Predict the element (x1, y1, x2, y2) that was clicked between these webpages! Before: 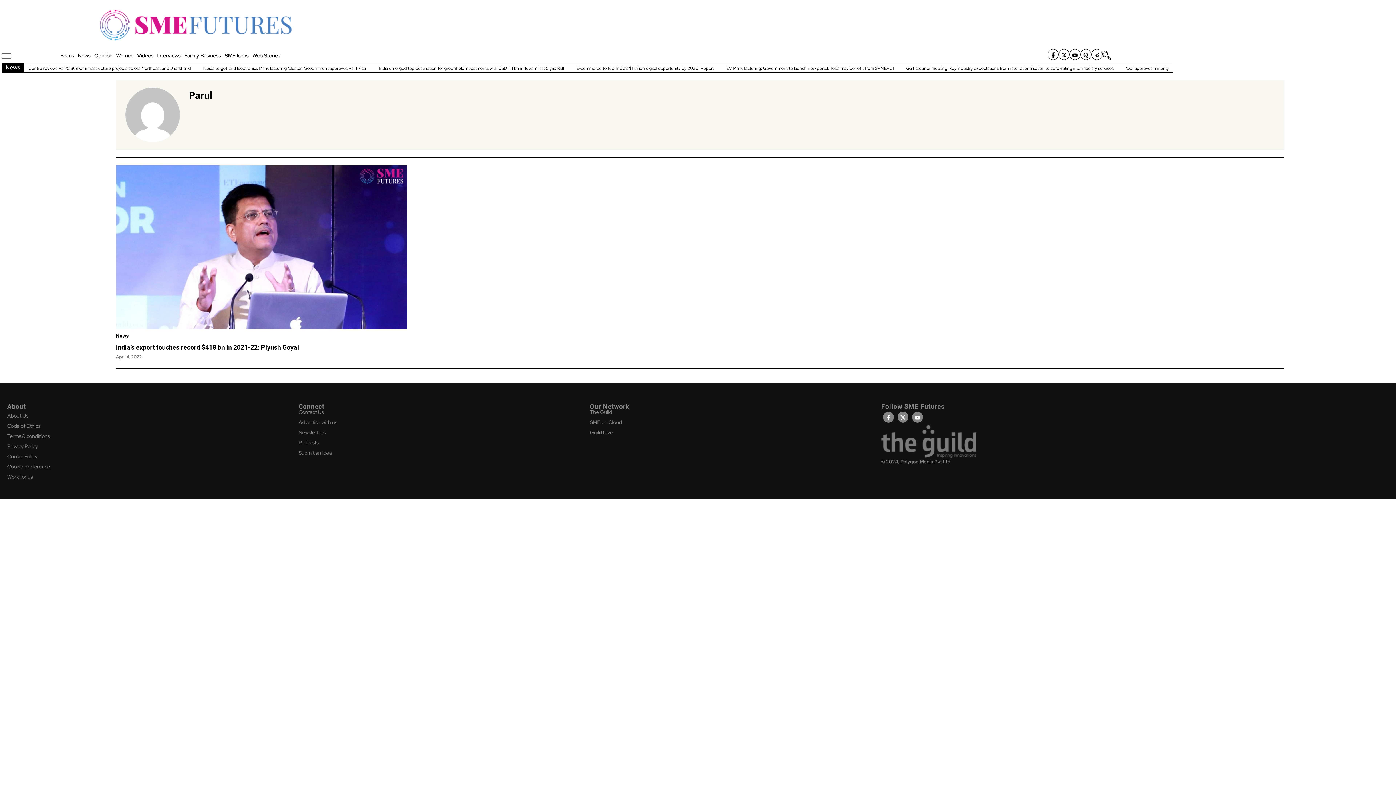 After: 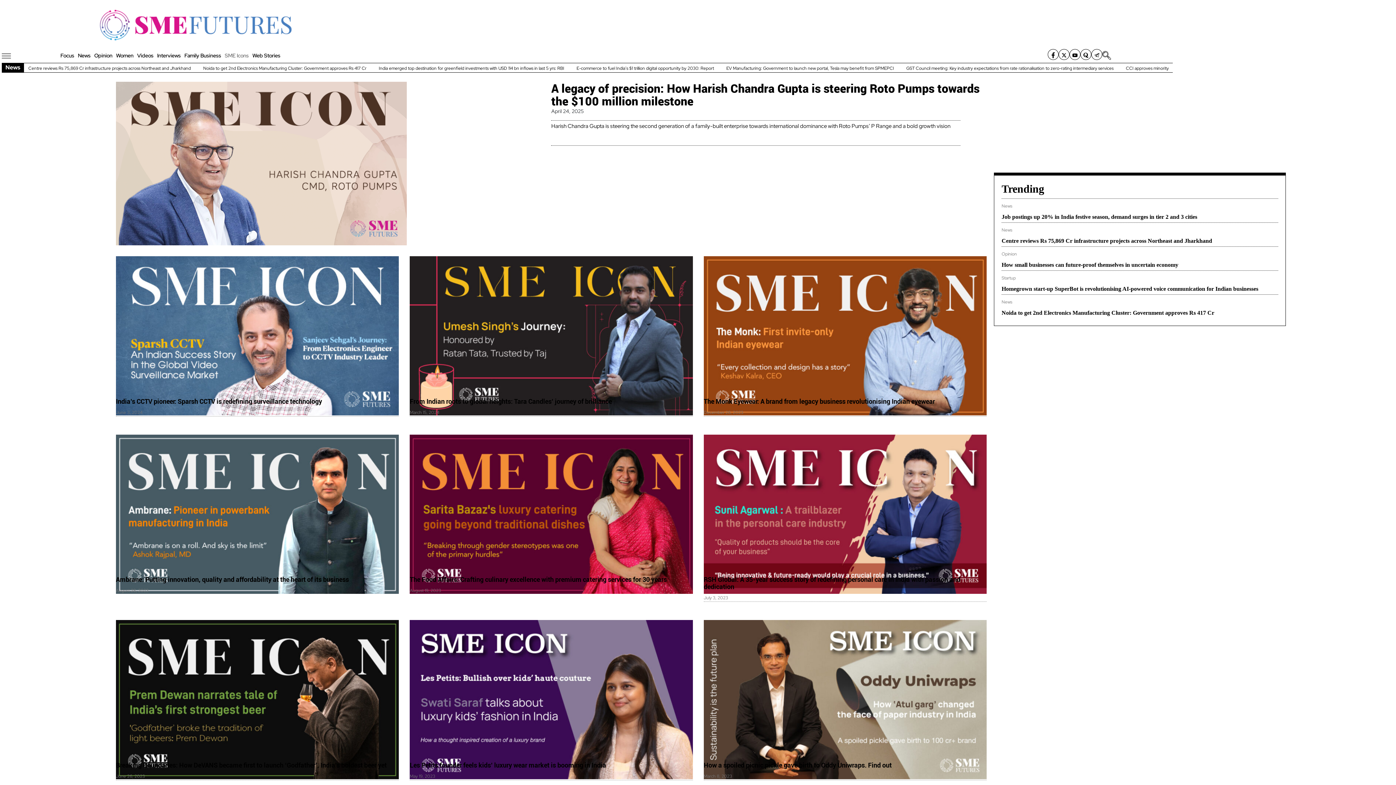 Action: label: SME Icons bbox: (223, 48, 250, 62)